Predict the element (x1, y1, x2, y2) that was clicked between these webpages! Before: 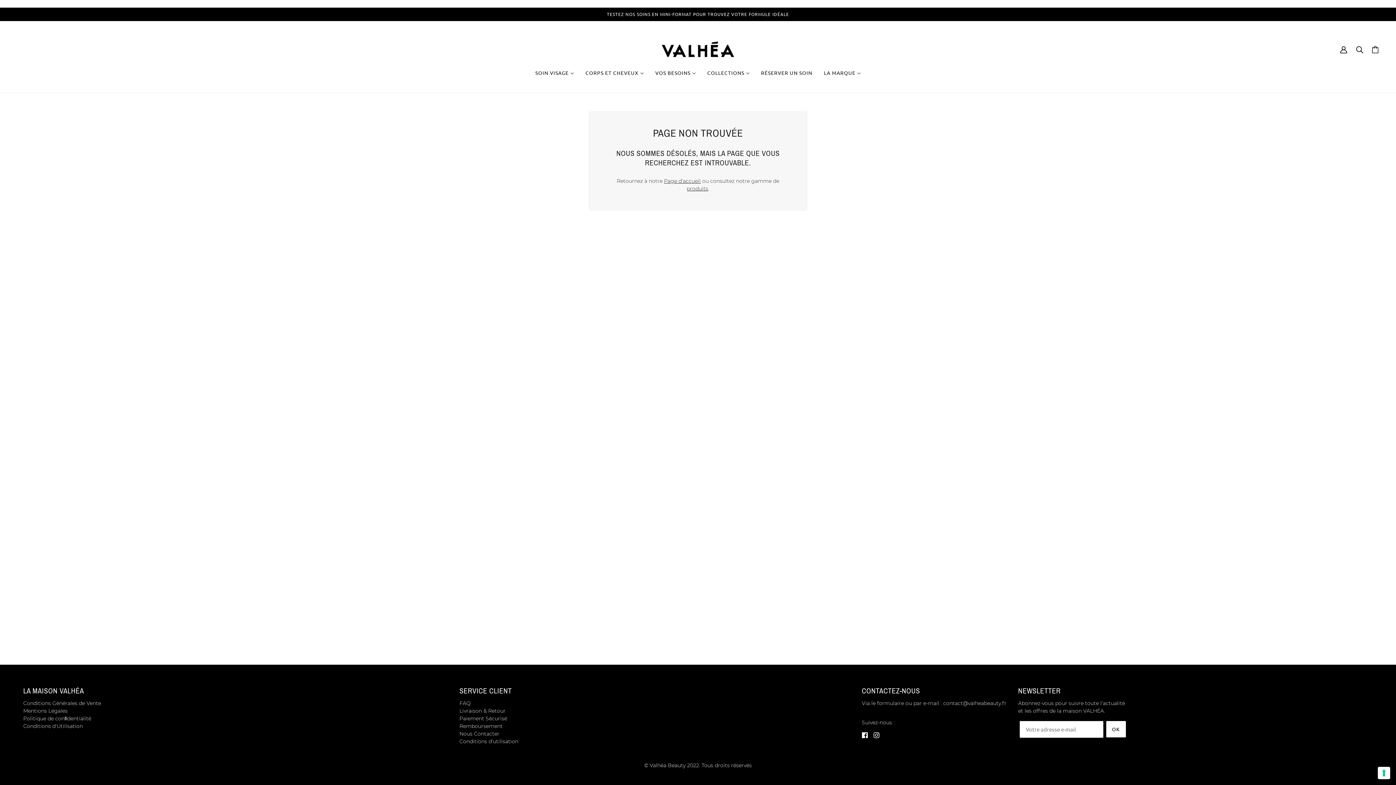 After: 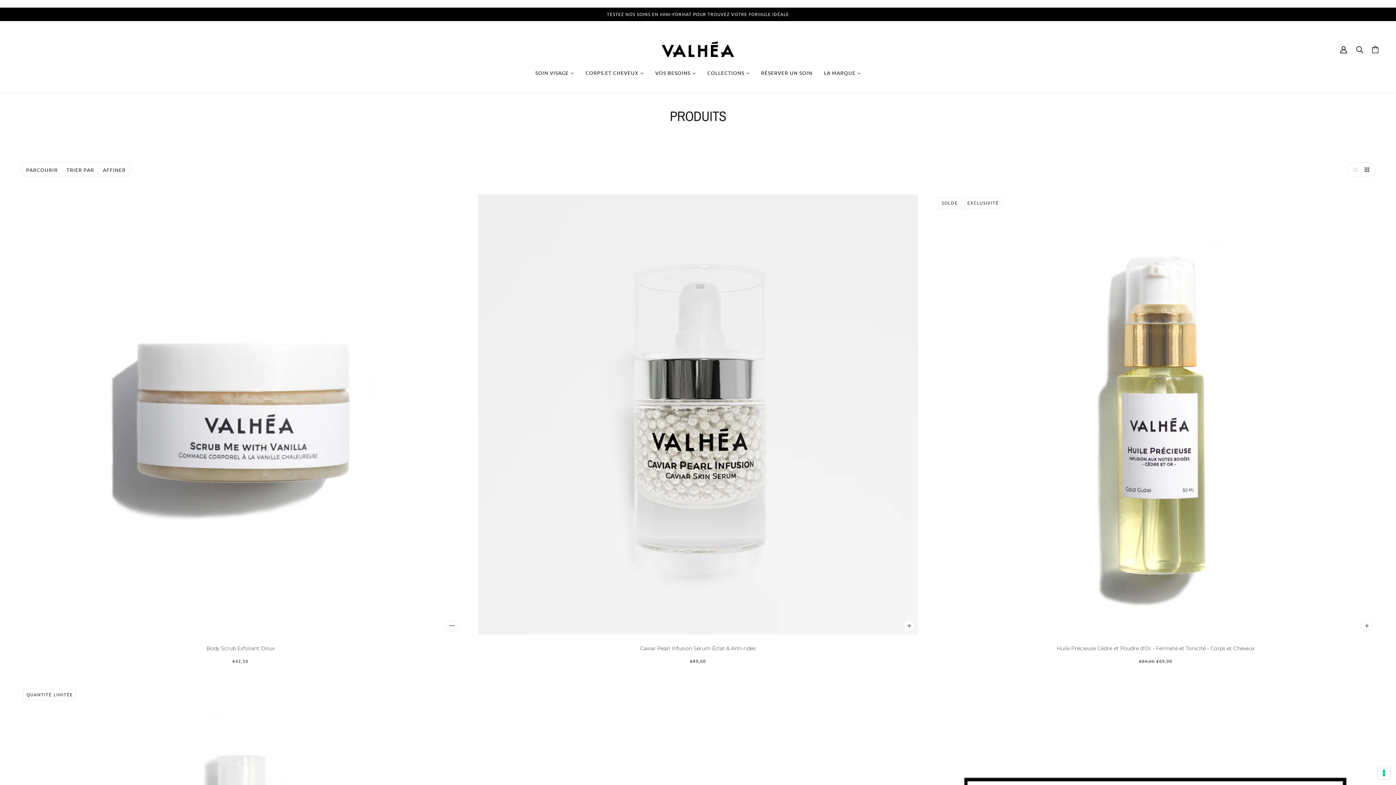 Action: bbox: (686, 185, 708, 192) label: produits